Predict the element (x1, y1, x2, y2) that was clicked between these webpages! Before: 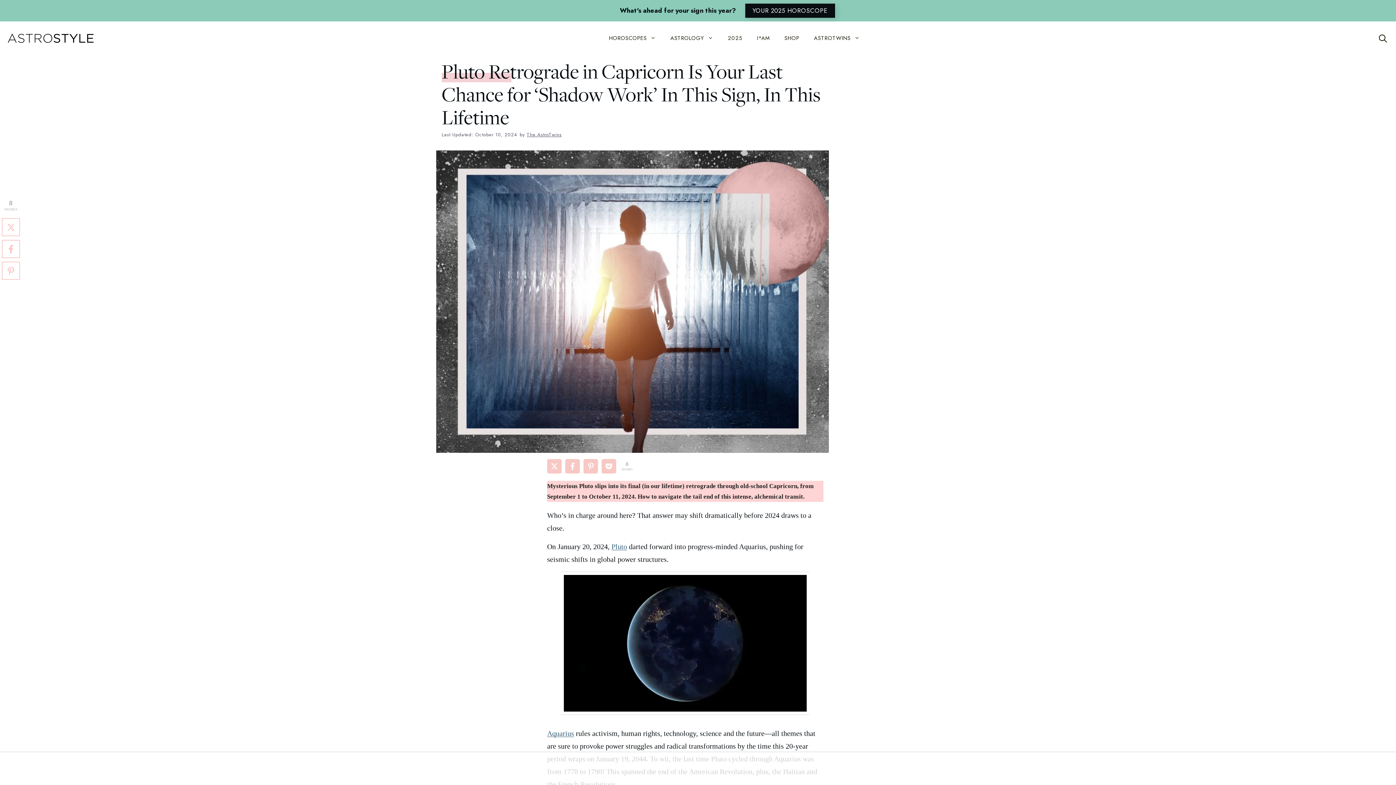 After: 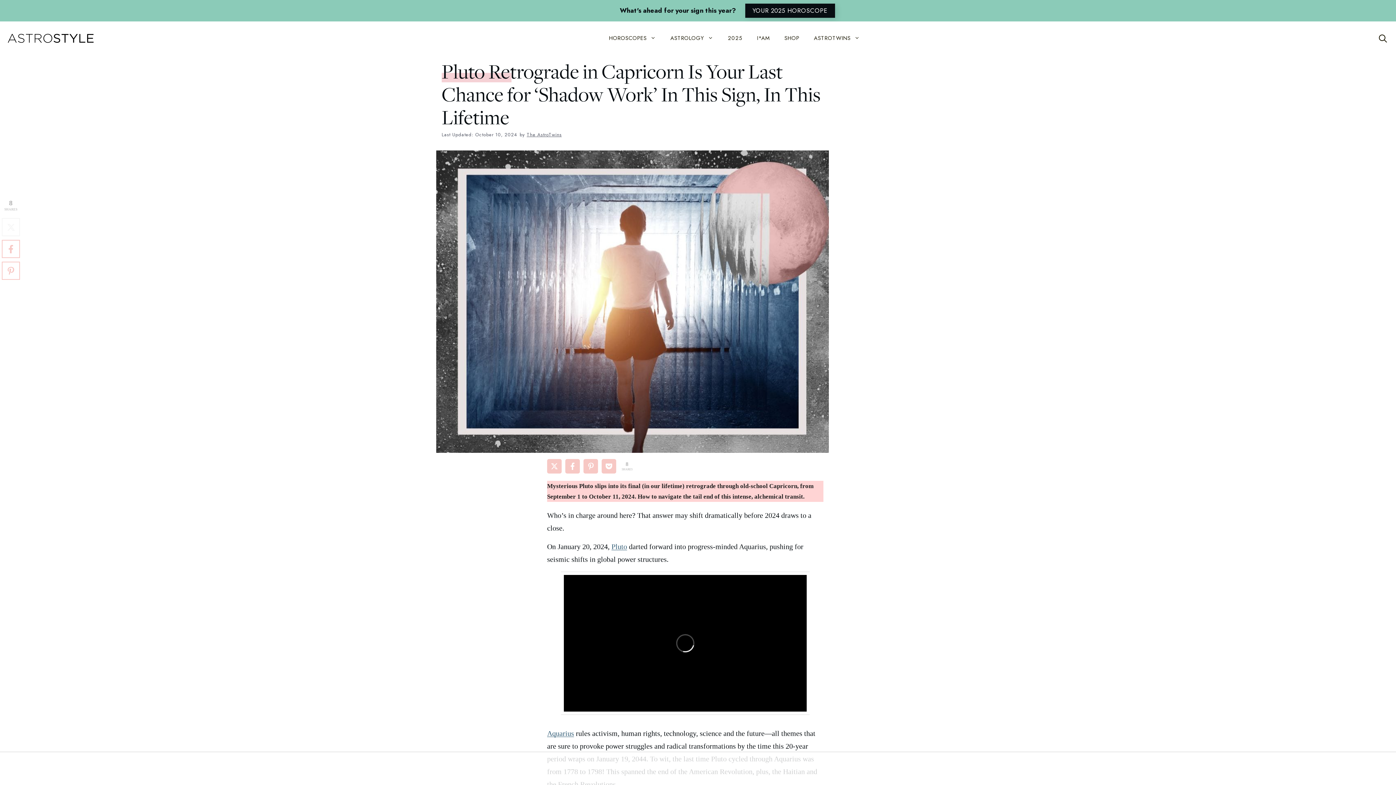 Action: label: Share on X bbox: (1, 218, 20, 236)